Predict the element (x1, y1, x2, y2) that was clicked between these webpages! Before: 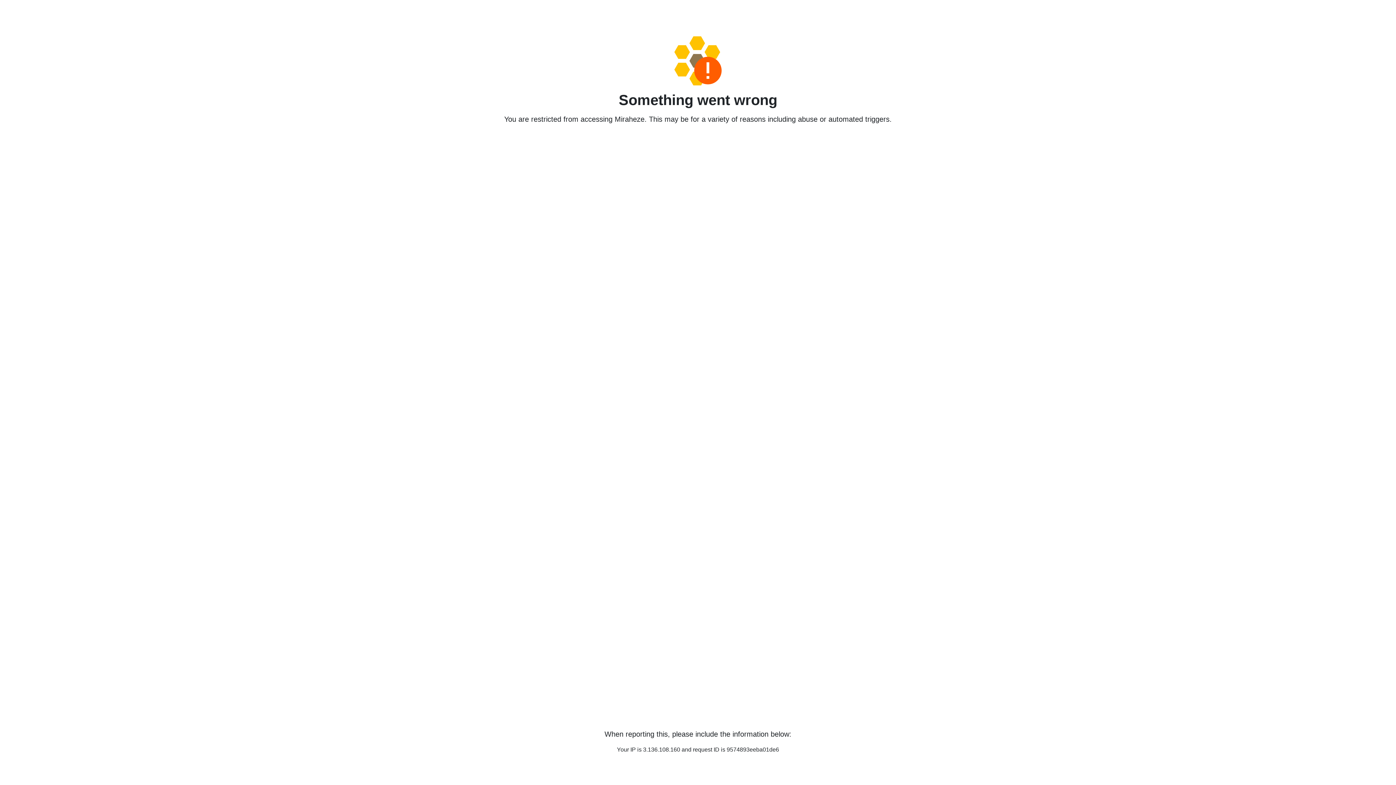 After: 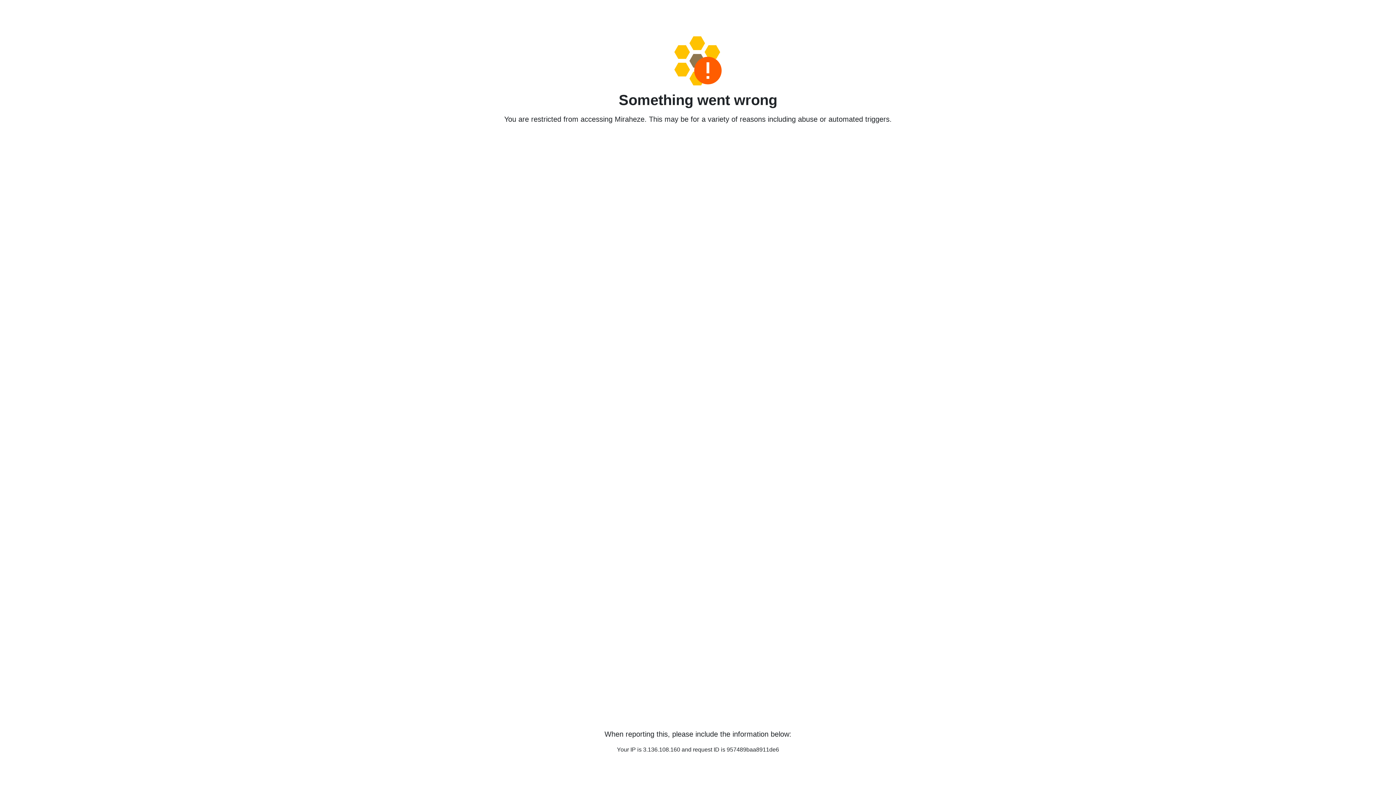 Action: bbox: (458, 36, 938, 85)